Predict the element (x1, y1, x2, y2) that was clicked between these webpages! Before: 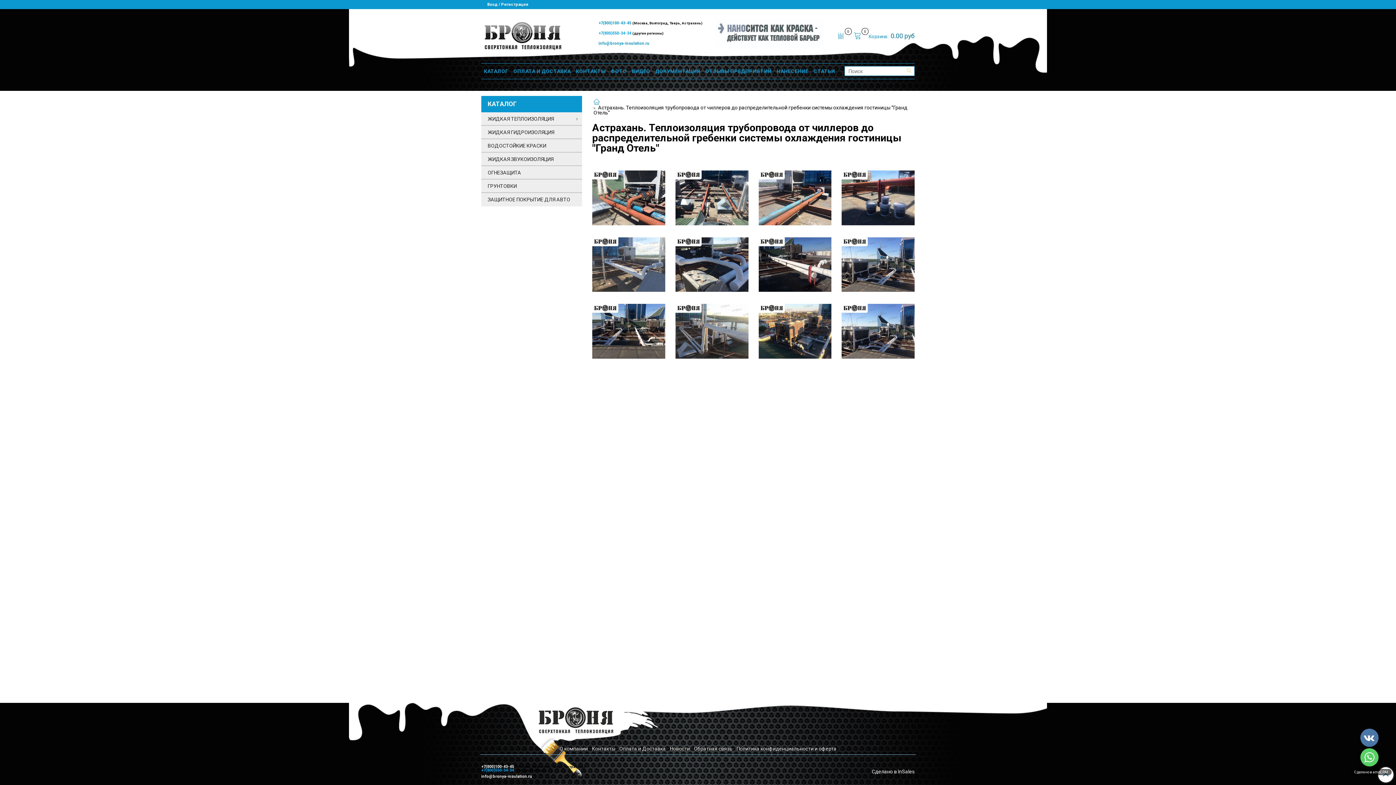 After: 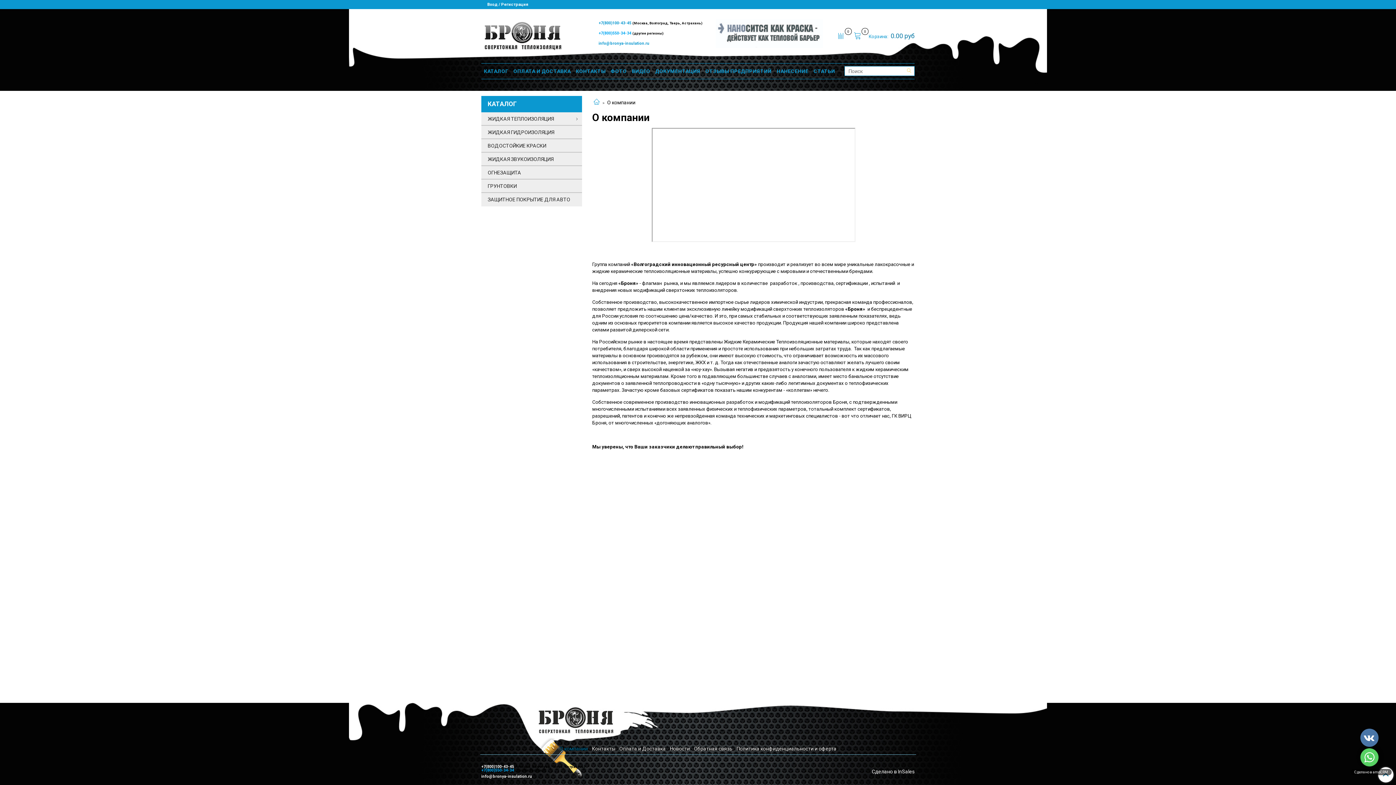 Action: bbox: (558, 743, 588, 754) label: О компании